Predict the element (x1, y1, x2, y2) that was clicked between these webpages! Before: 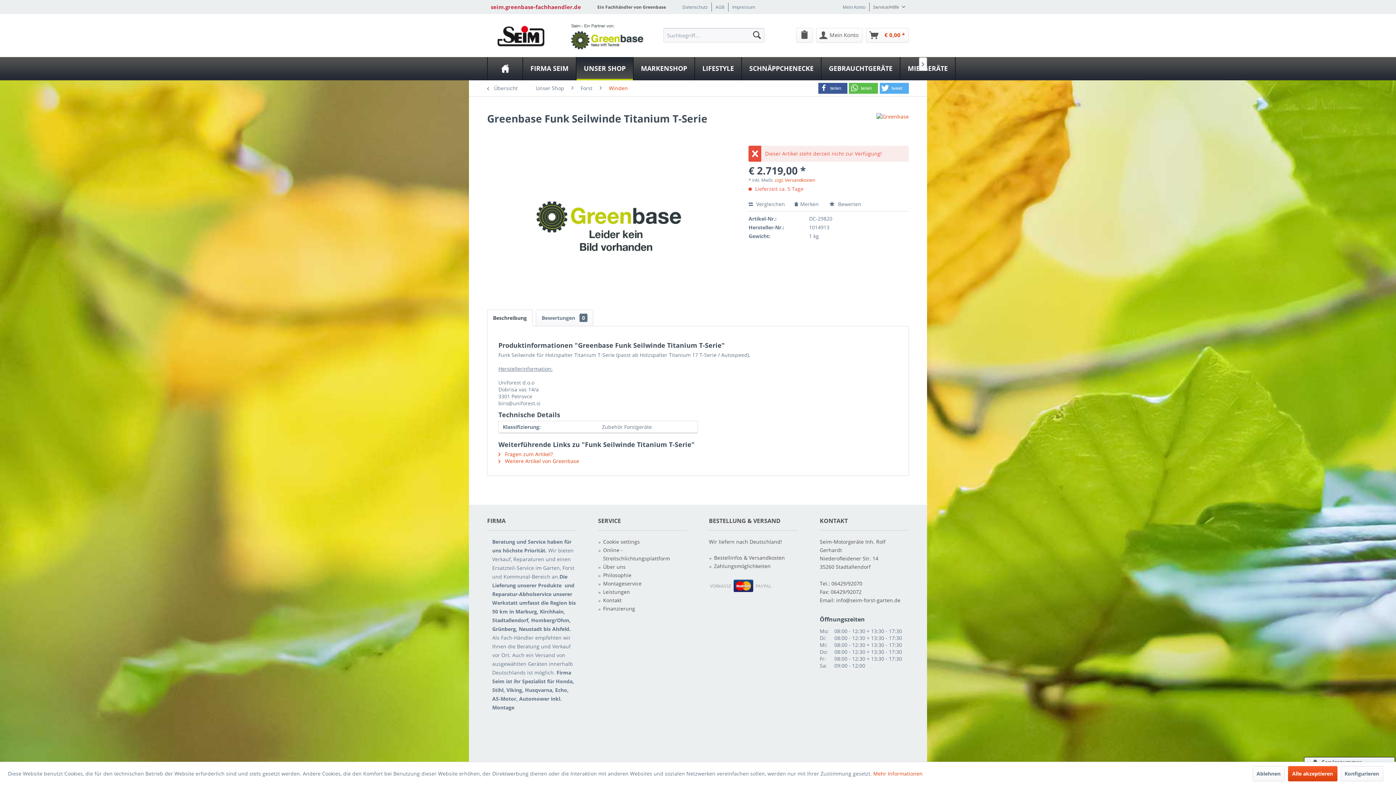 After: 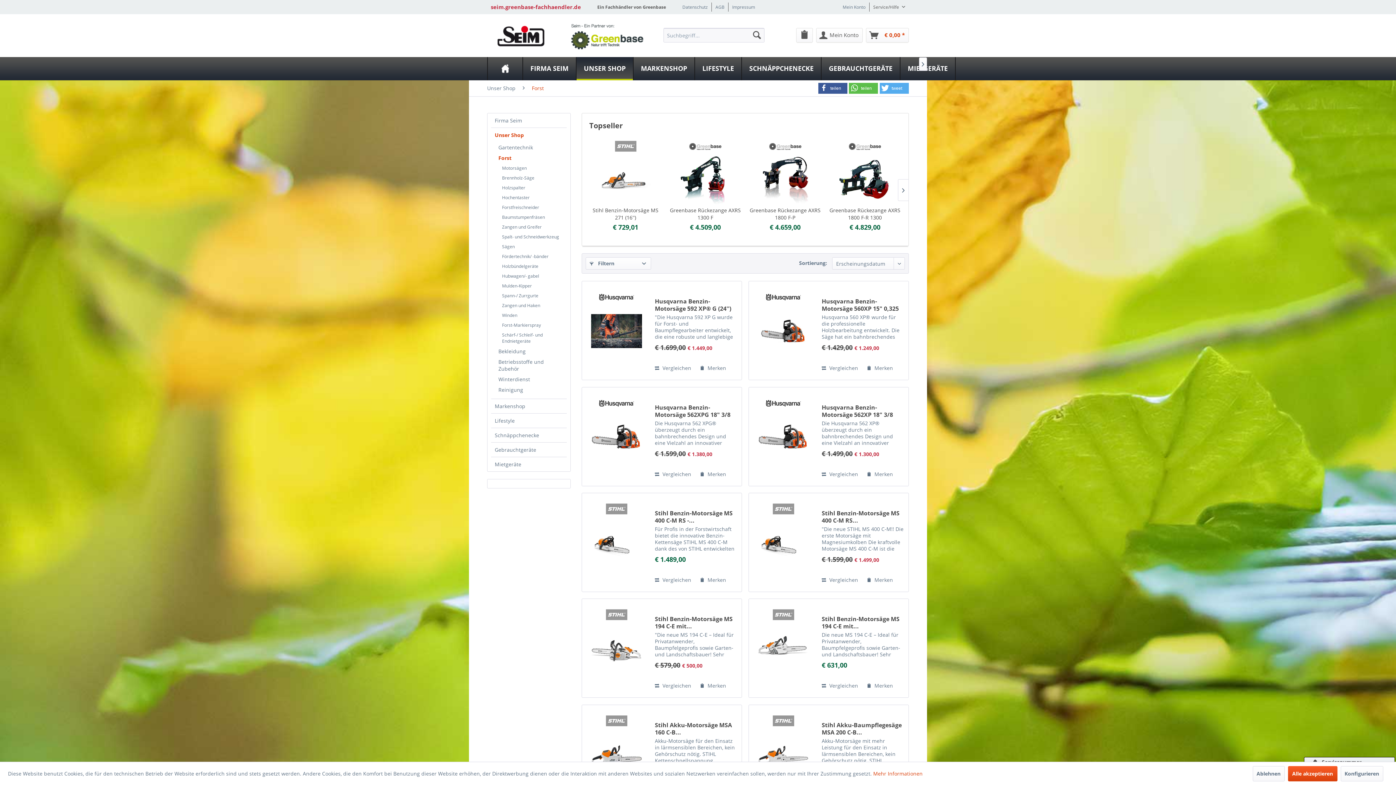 Action: bbox: (577, 80, 596, 96) label: Forst